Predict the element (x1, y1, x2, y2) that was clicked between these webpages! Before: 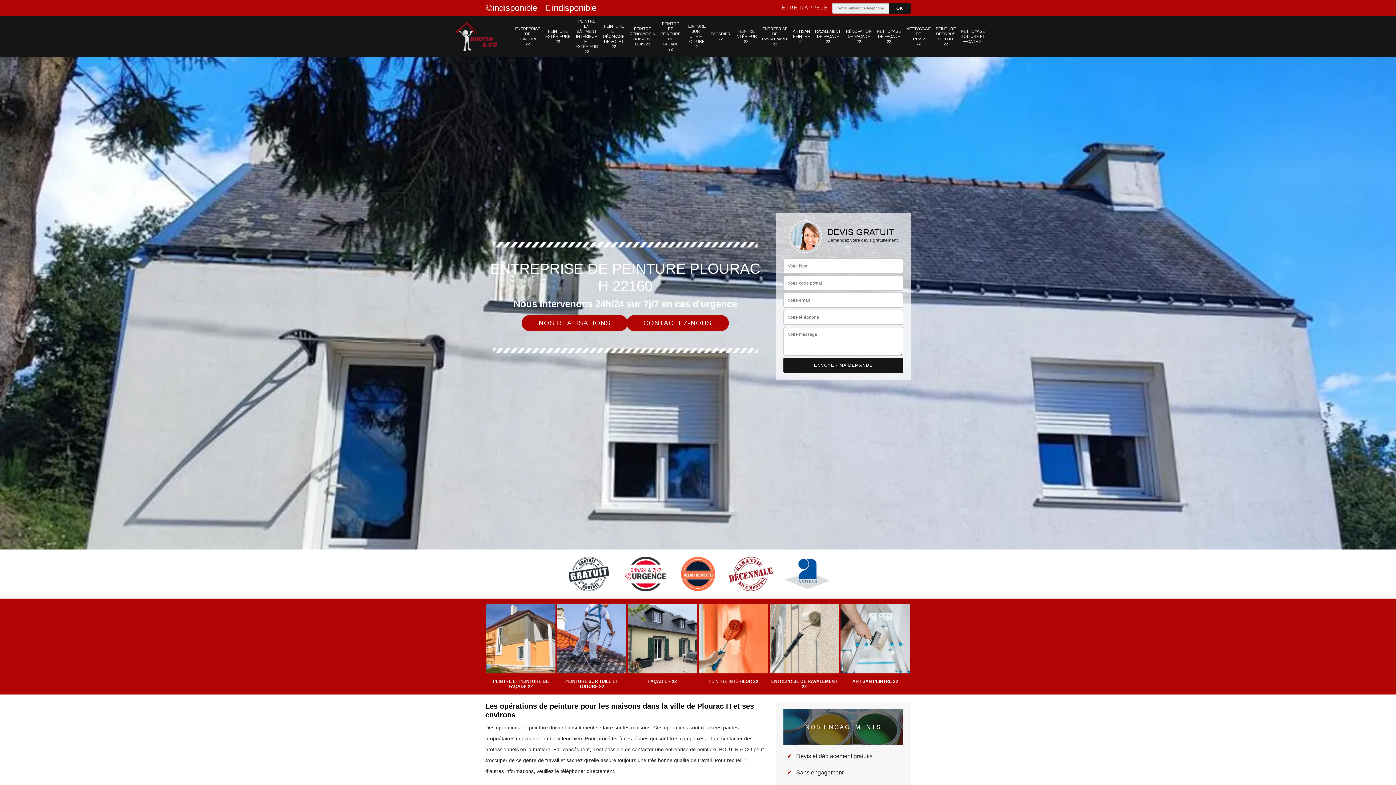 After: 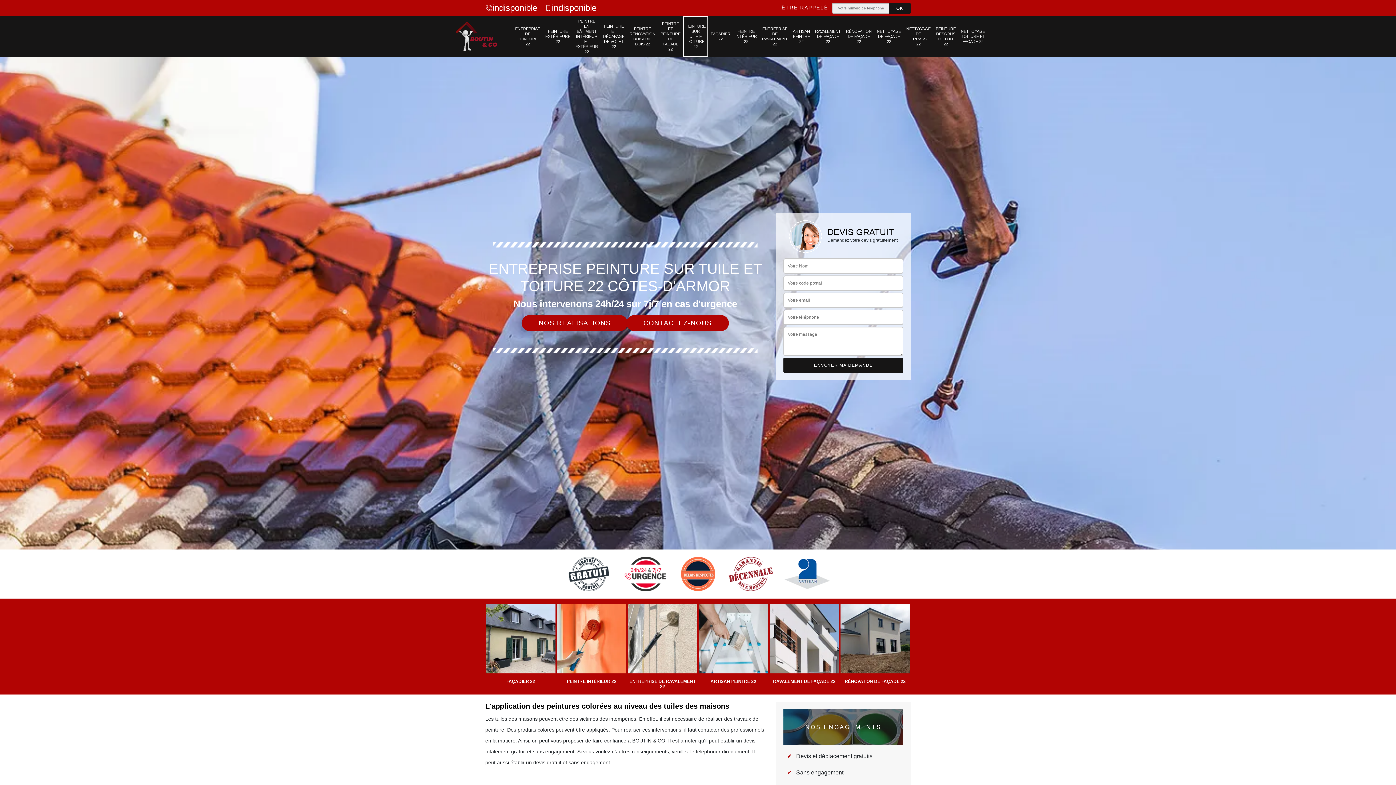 Action: label: PEINTURE SUR TUILE ET TOITURE 22 bbox: (685, 18, 705, 54)